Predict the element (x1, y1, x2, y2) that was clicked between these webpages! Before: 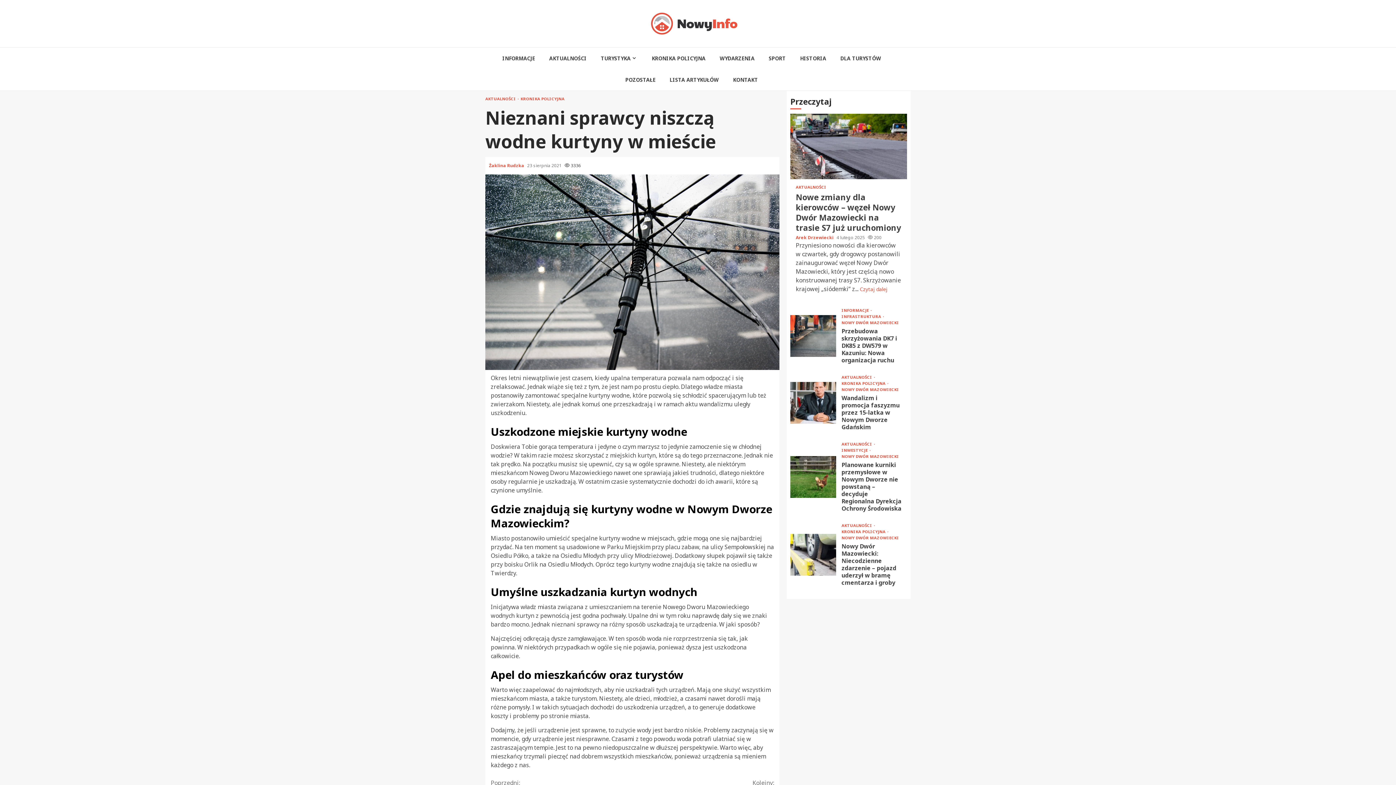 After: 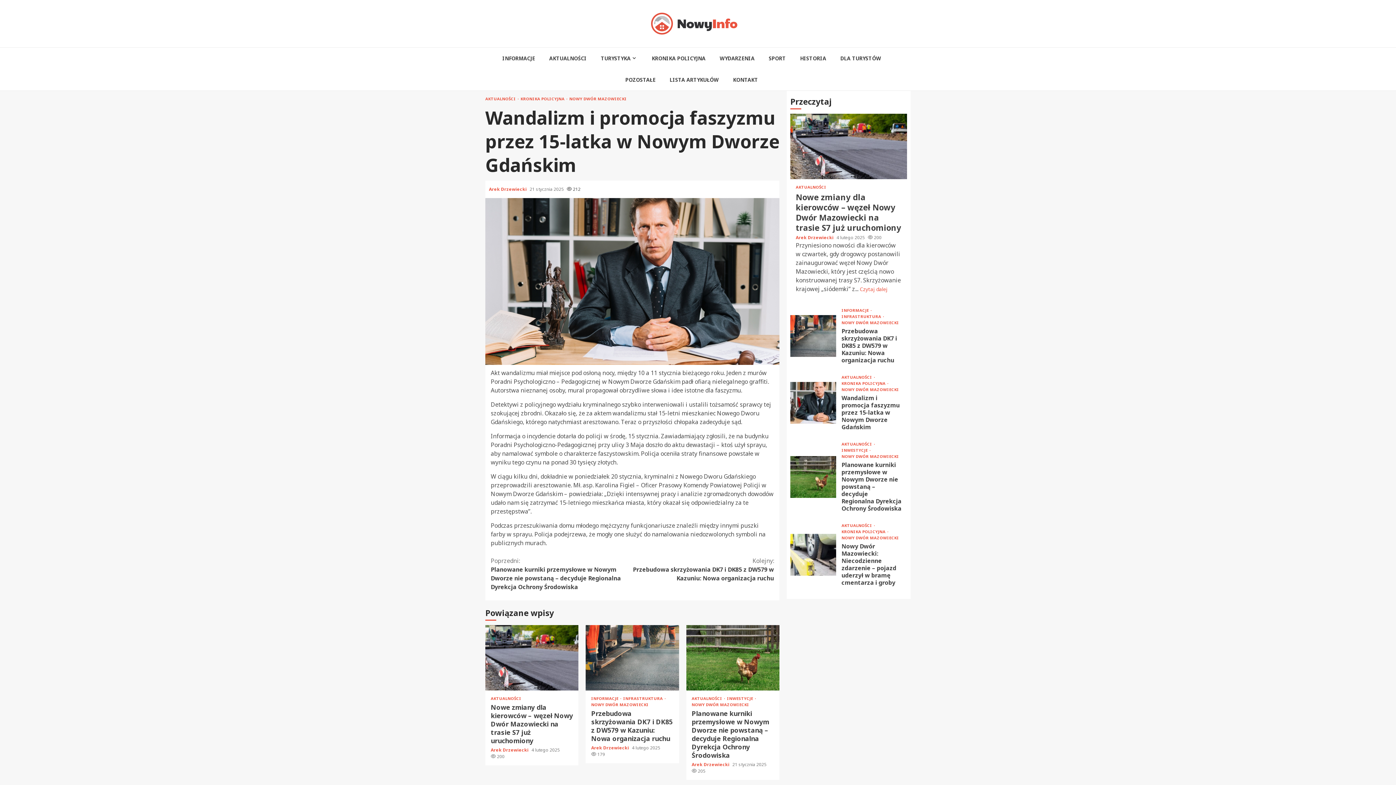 Action: bbox: (841, 394, 899, 431) label: Wandalizm i promocja faszyzmu przez 15-latka w Nowym Dworze Gdańskim